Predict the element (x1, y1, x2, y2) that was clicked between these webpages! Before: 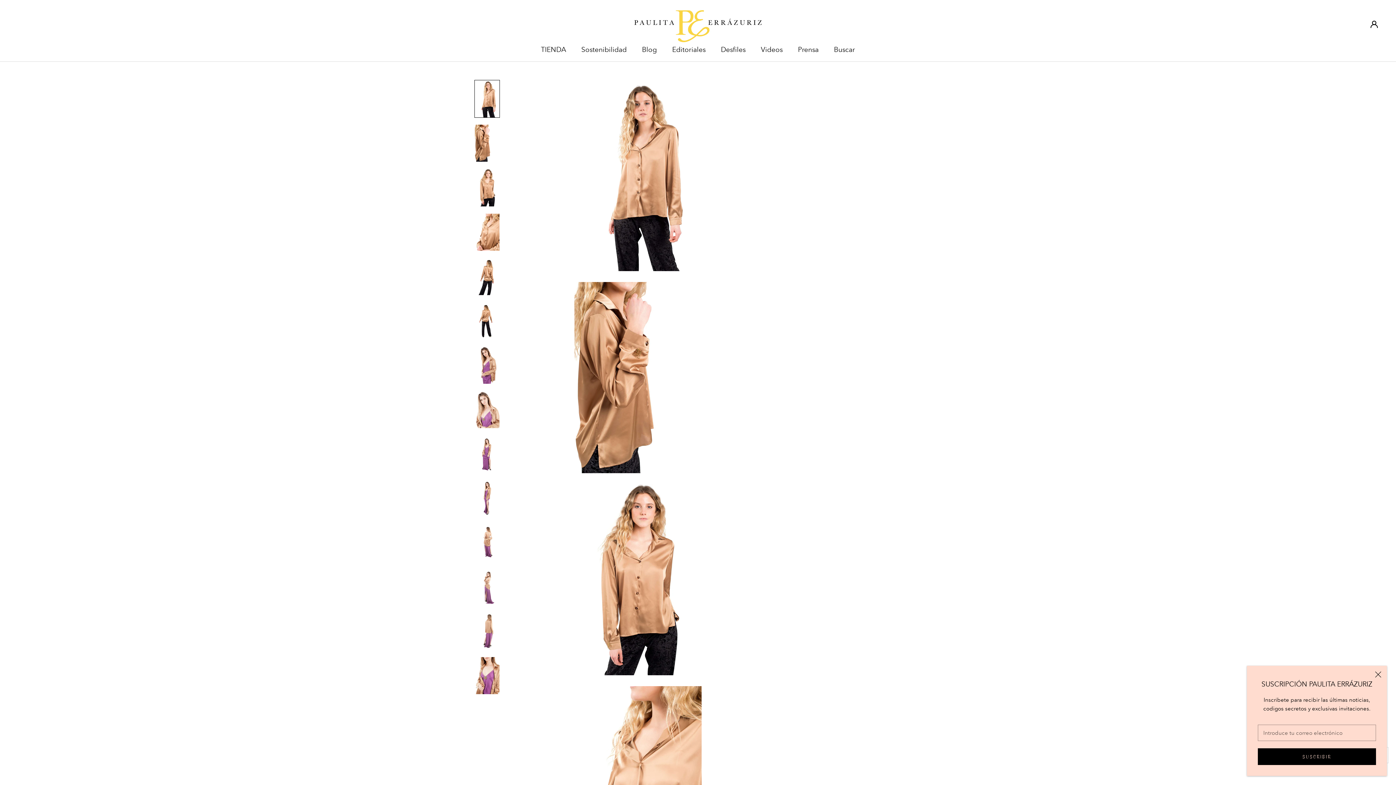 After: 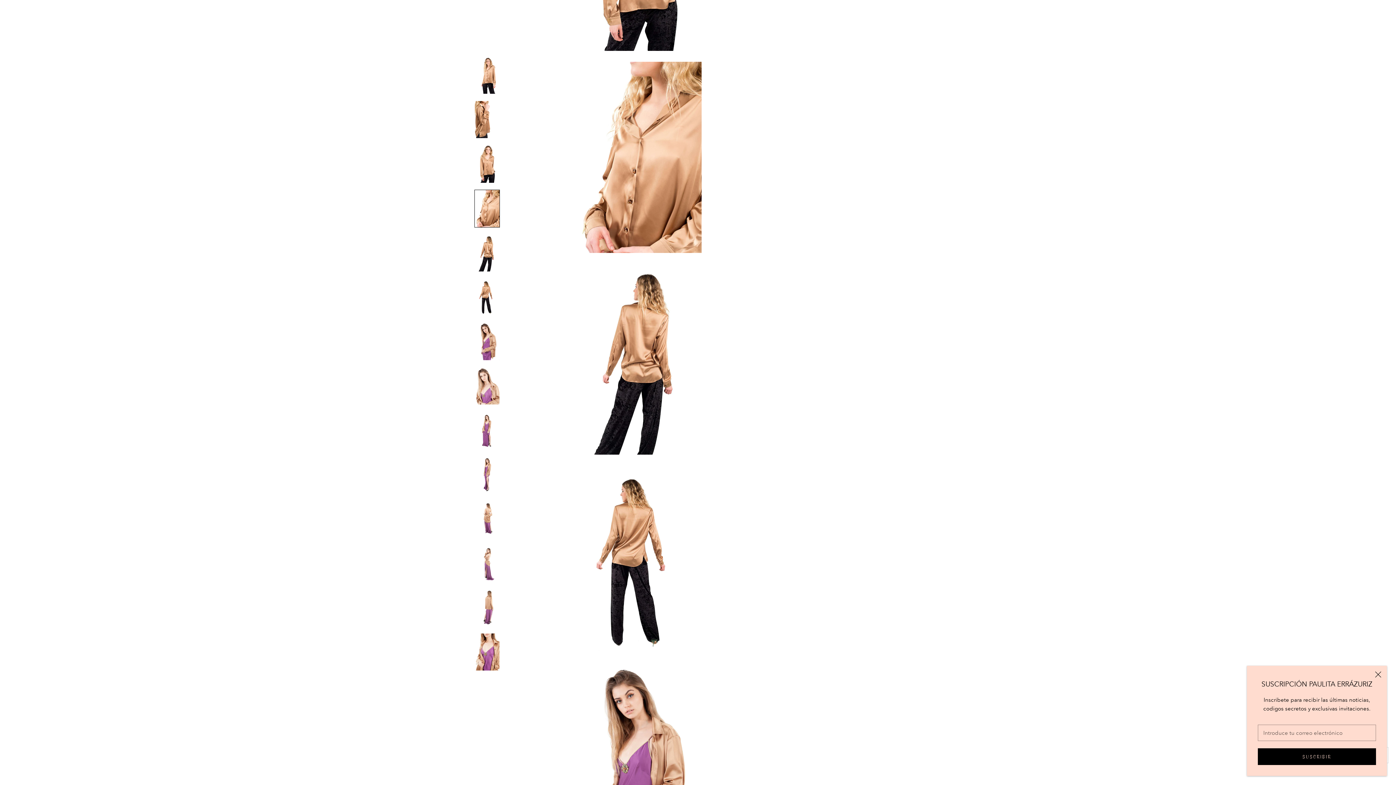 Action: bbox: (474, 213, 500, 251)